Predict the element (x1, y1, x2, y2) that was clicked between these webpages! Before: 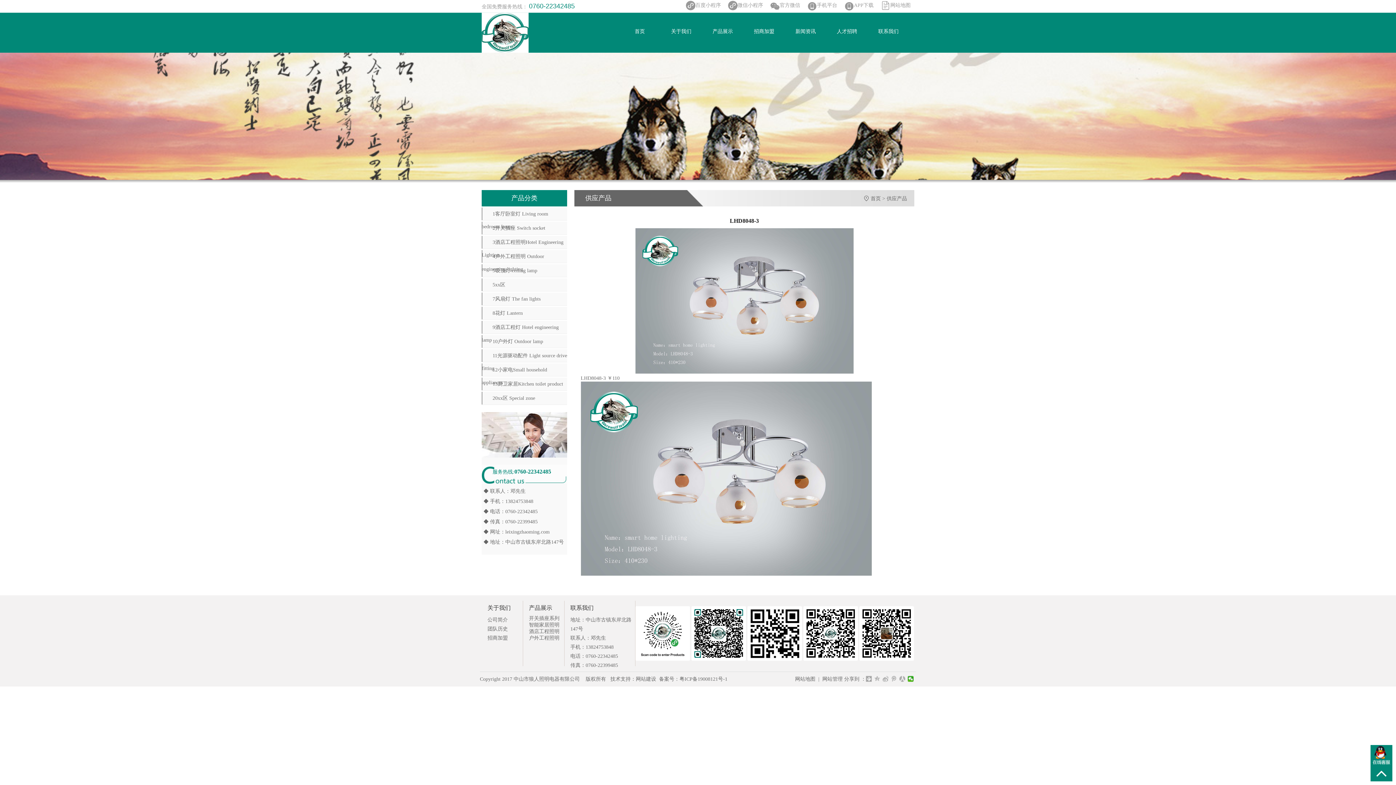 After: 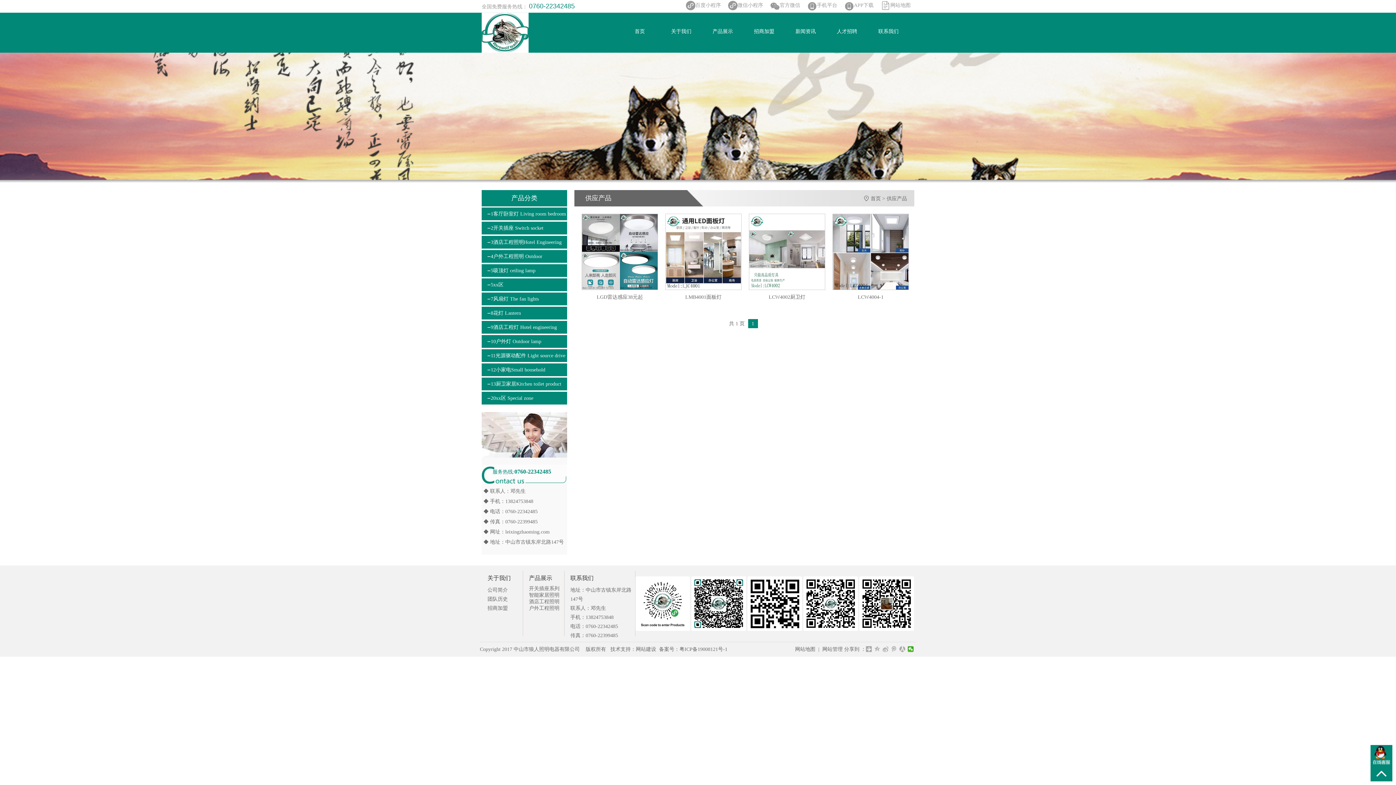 Action: bbox: (529, 629, 559, 634) label: 酒店工程照明